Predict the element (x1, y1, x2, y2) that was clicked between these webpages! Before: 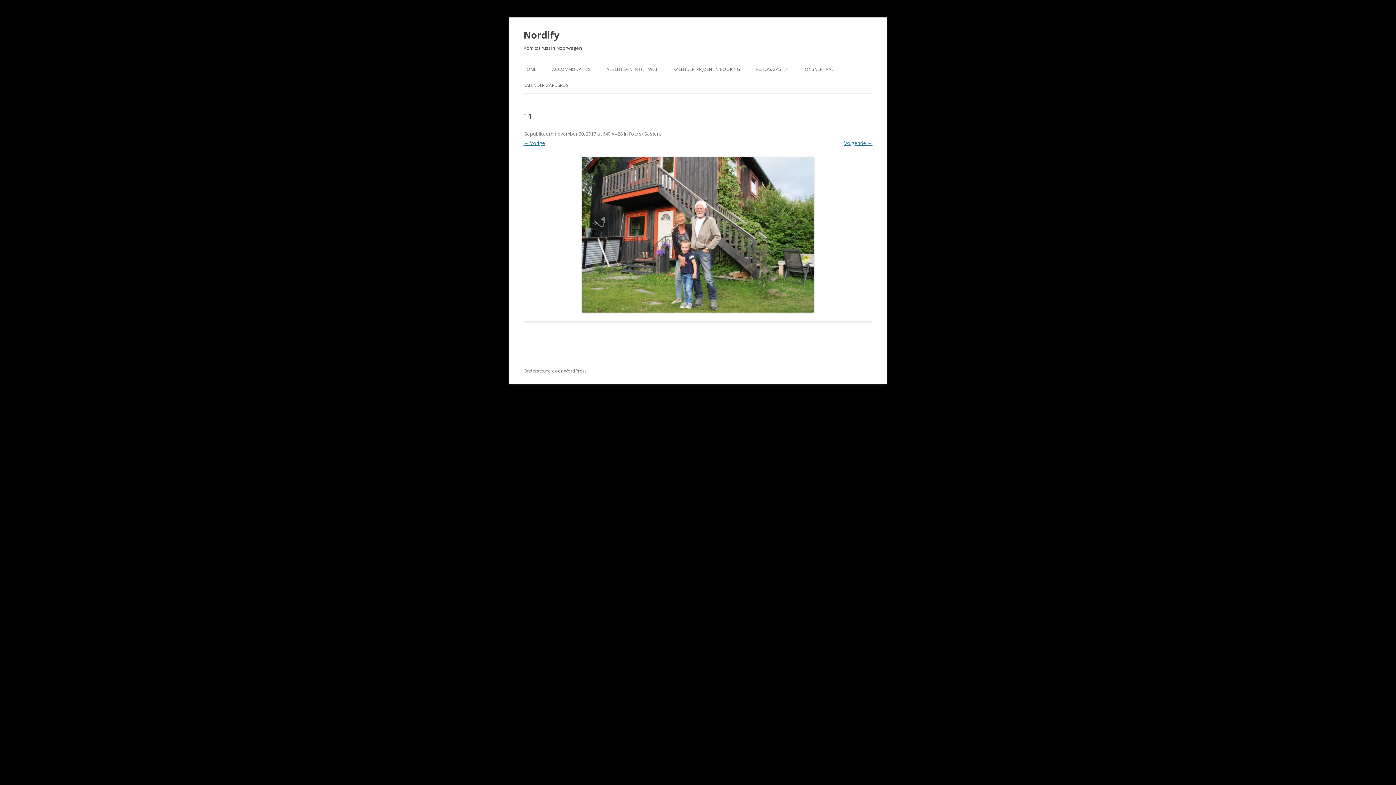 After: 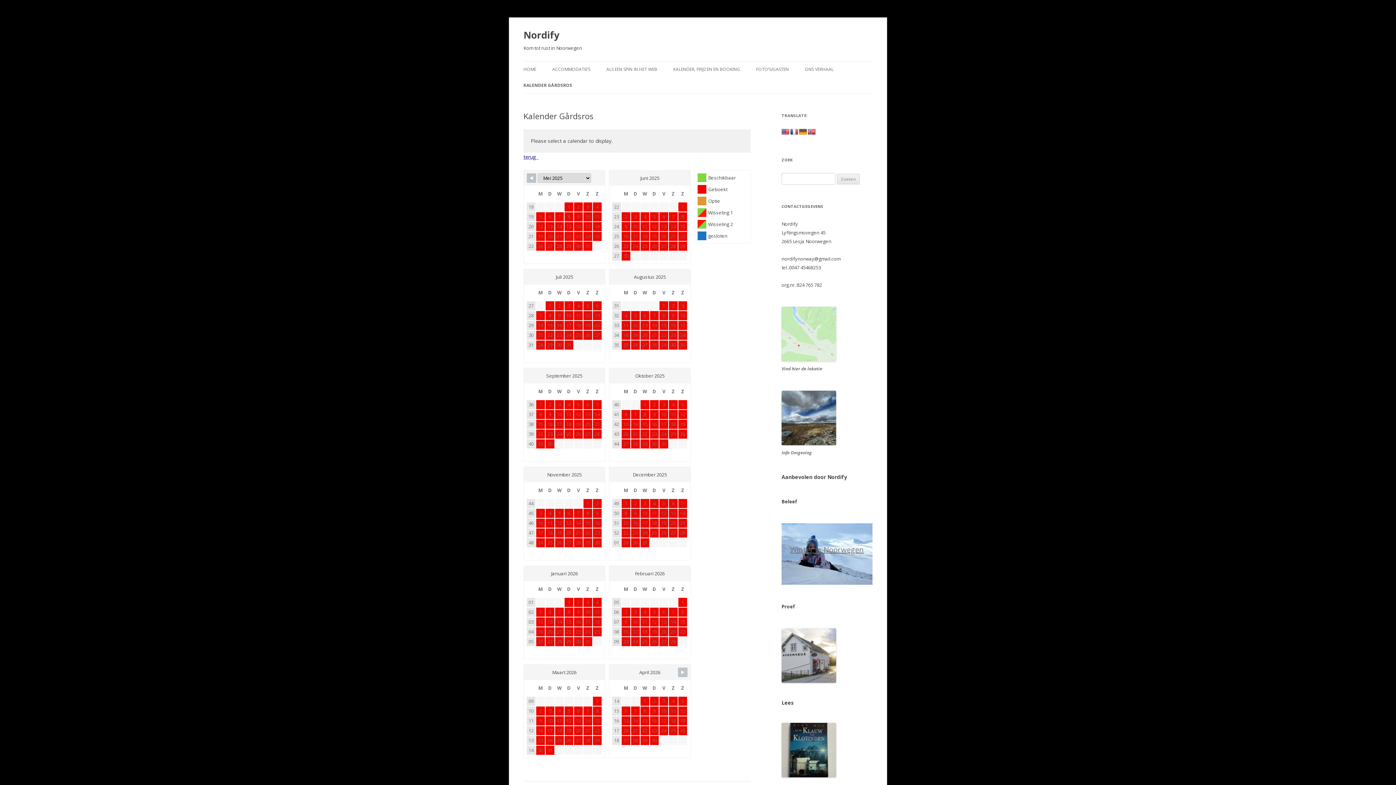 Action: bbox: (523, 77, 568, 93) label: KALENDER GÅRDSROS